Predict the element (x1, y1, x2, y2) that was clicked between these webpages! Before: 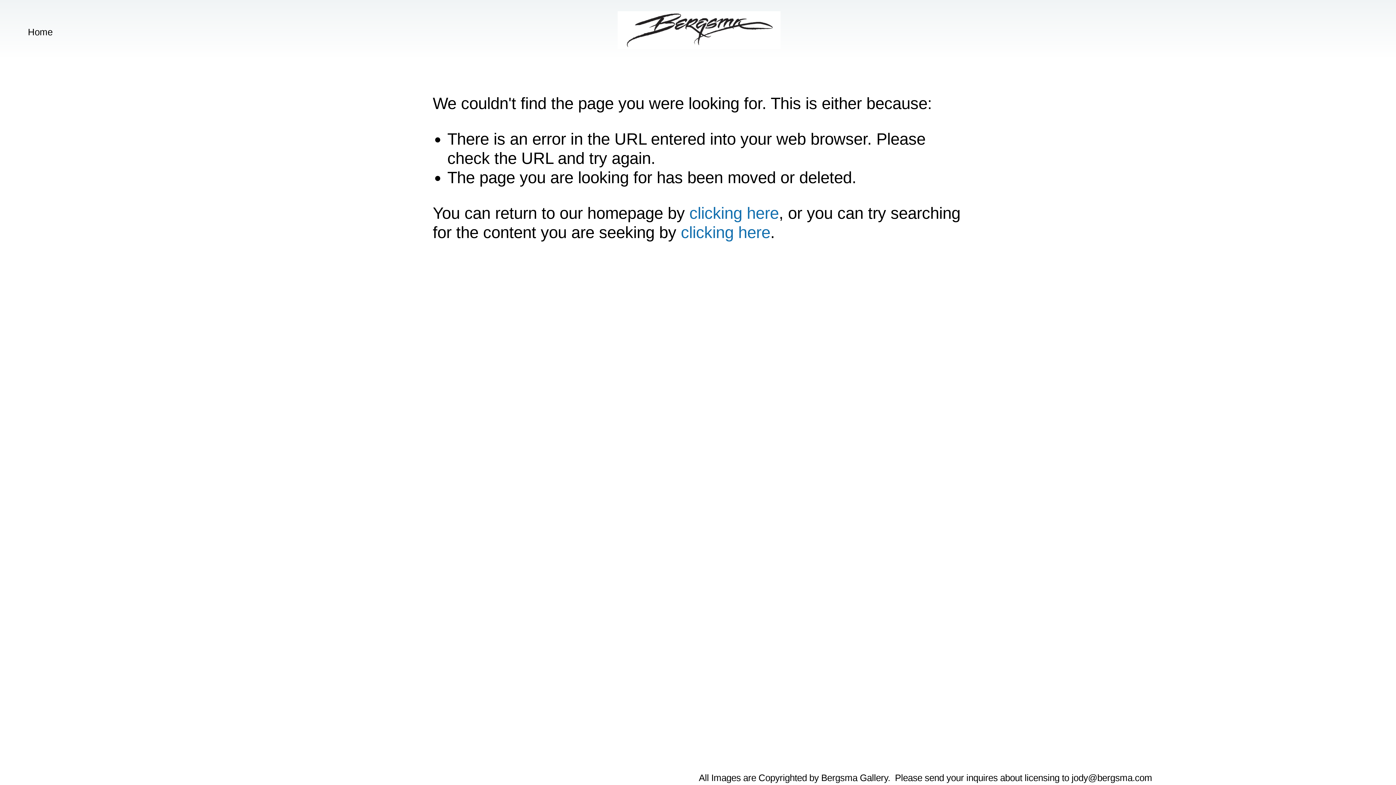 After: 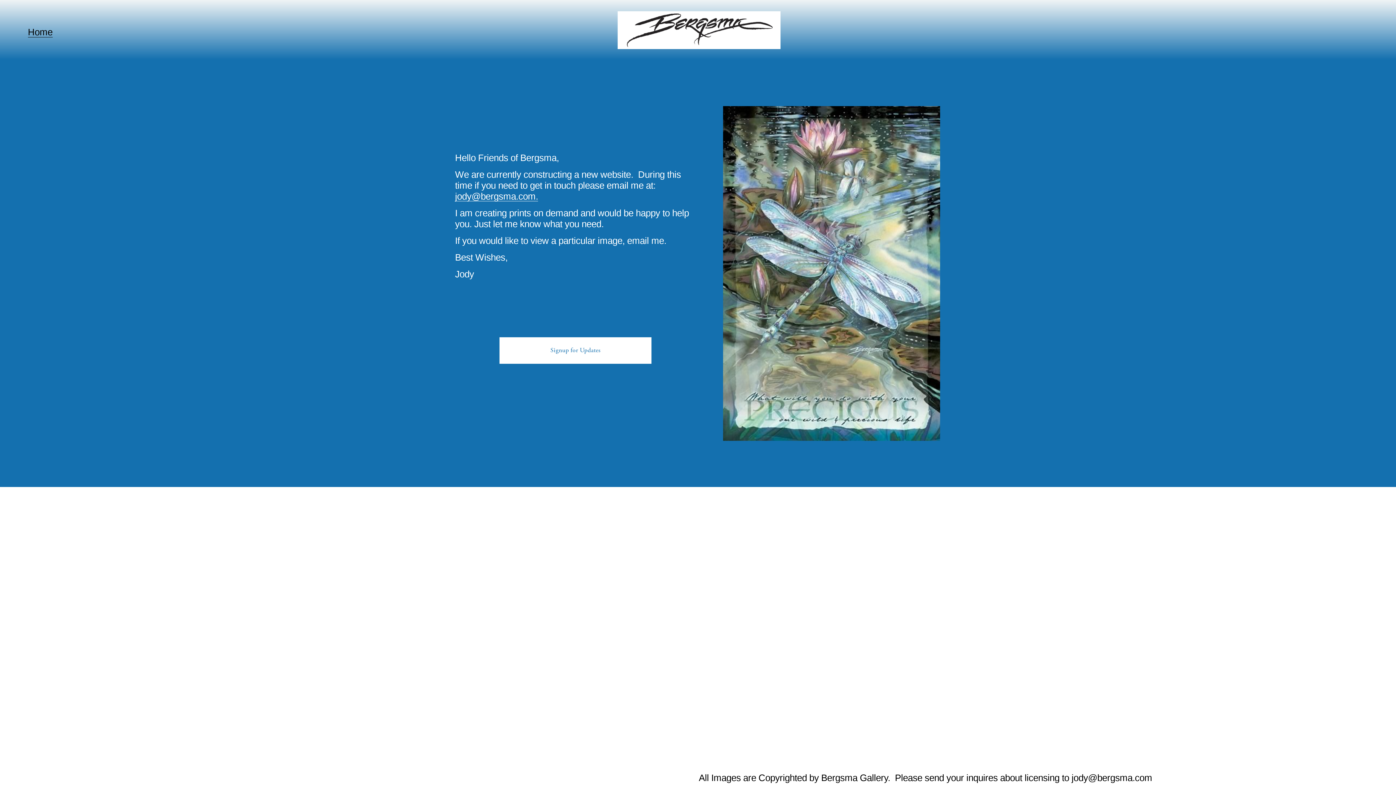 Action: label: Home bbox: (27, 25, 52, 38)